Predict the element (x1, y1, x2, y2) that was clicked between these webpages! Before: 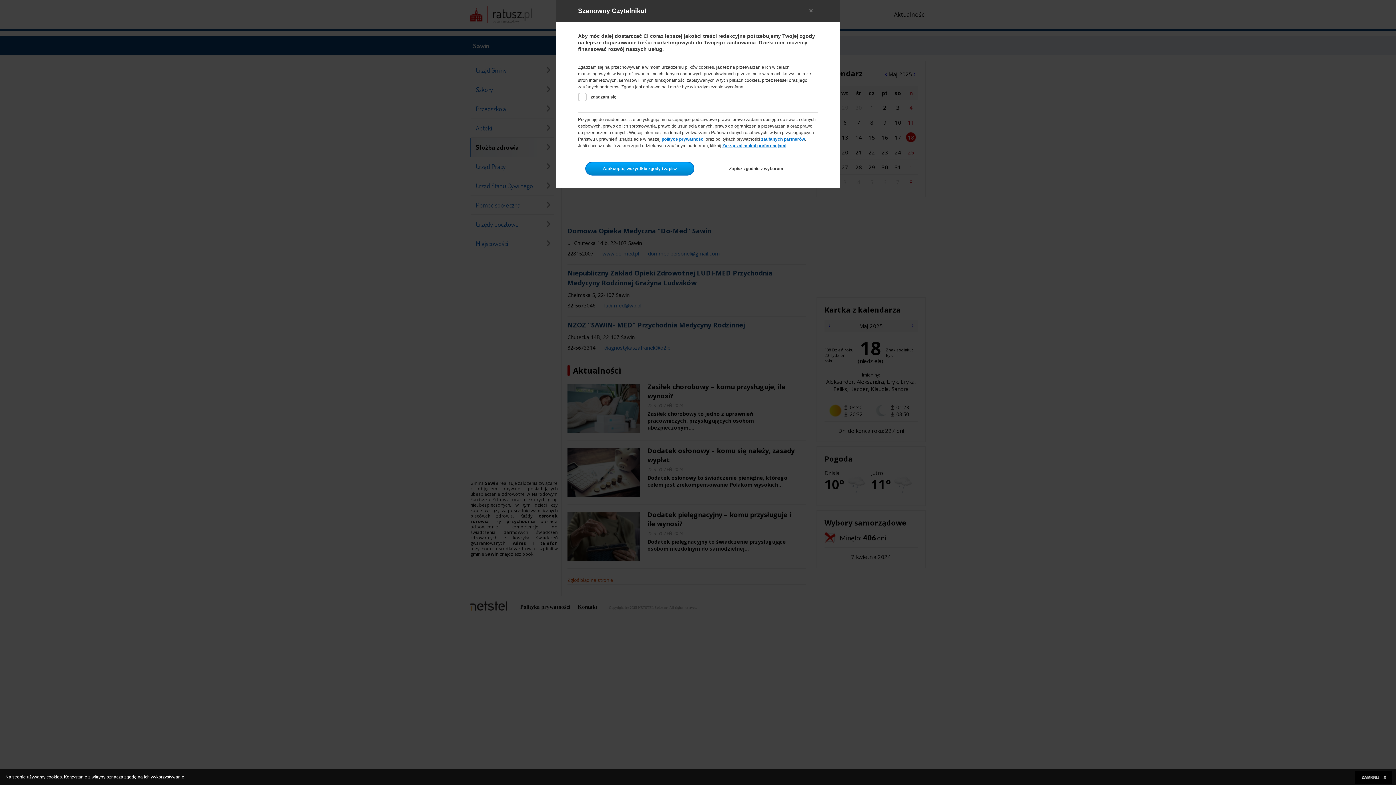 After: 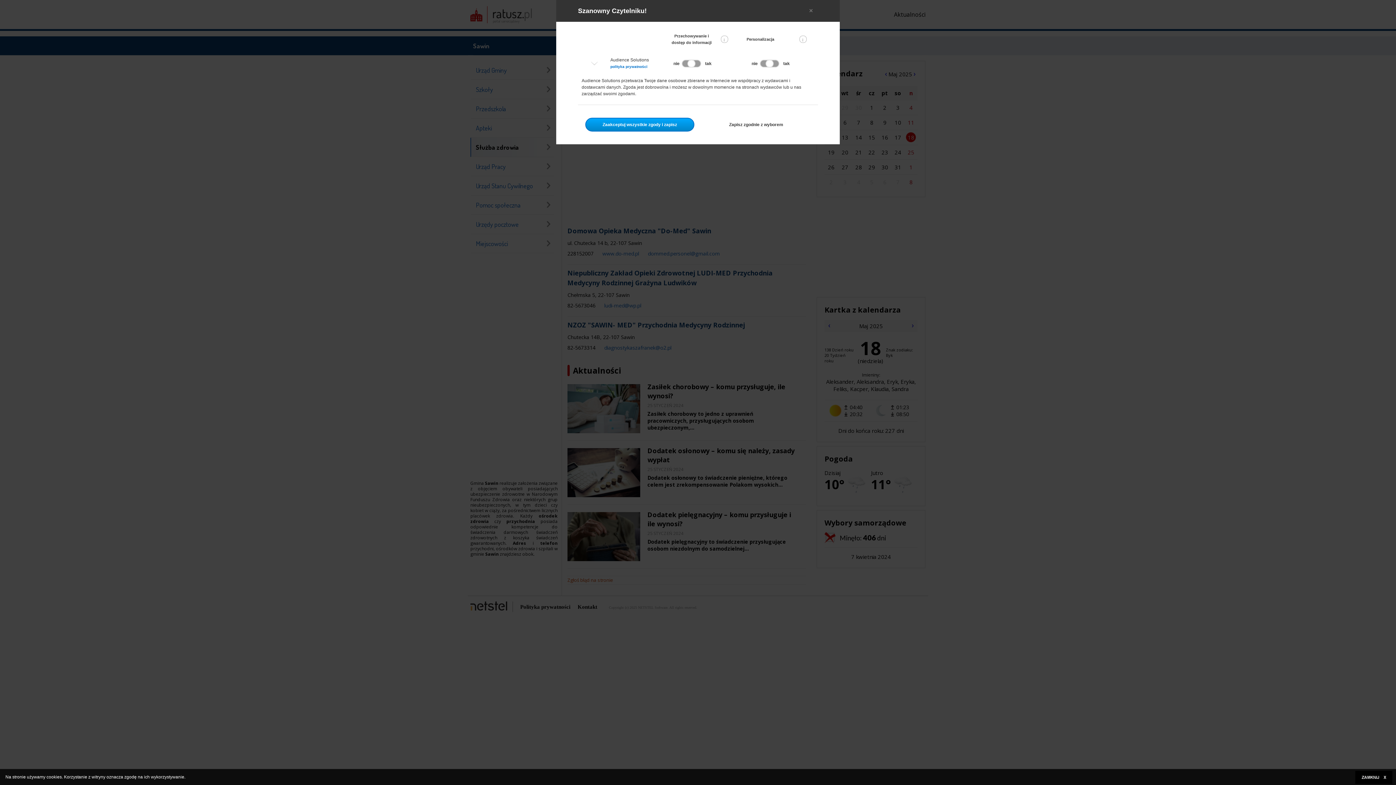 Action: bbox: (722, 143, 786, 148) label: Zarządzaj moimi preferencjami